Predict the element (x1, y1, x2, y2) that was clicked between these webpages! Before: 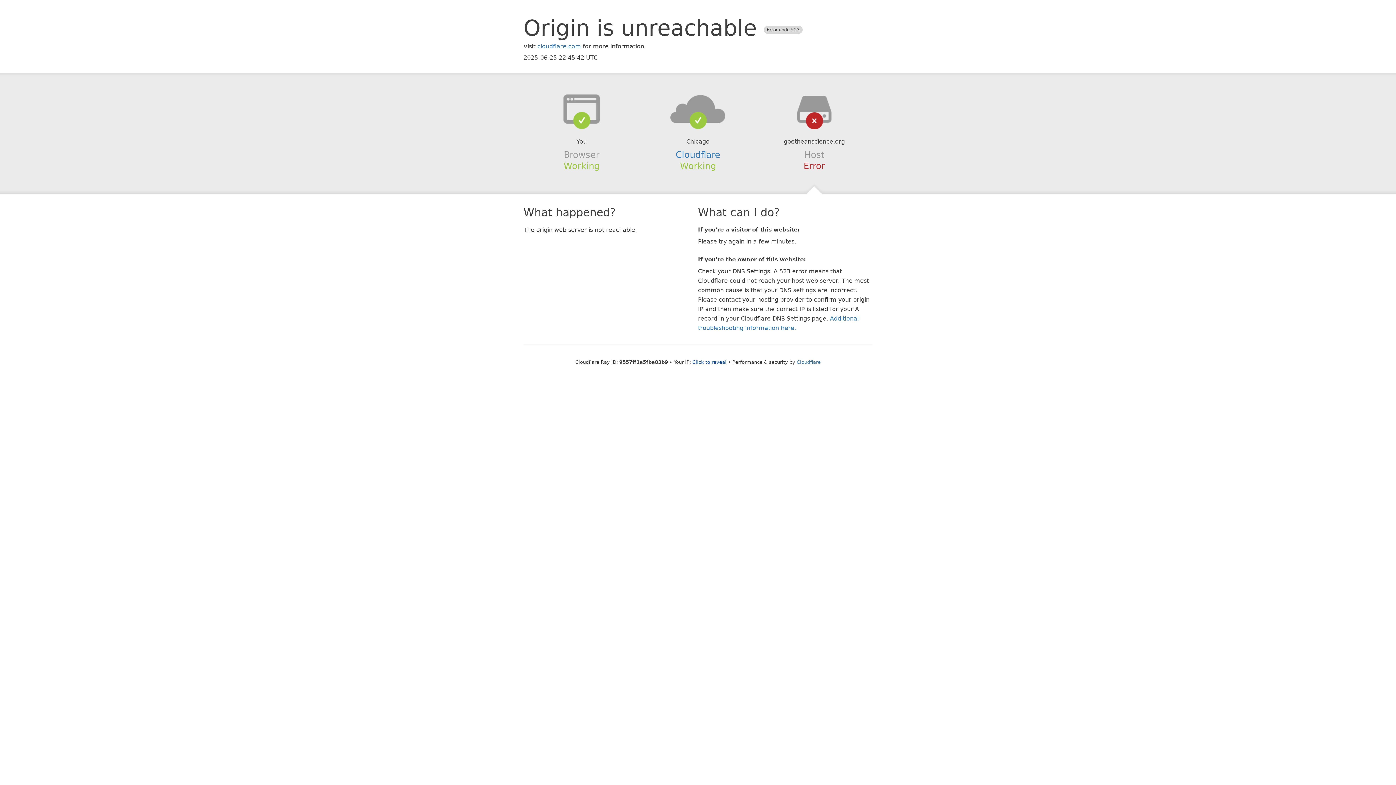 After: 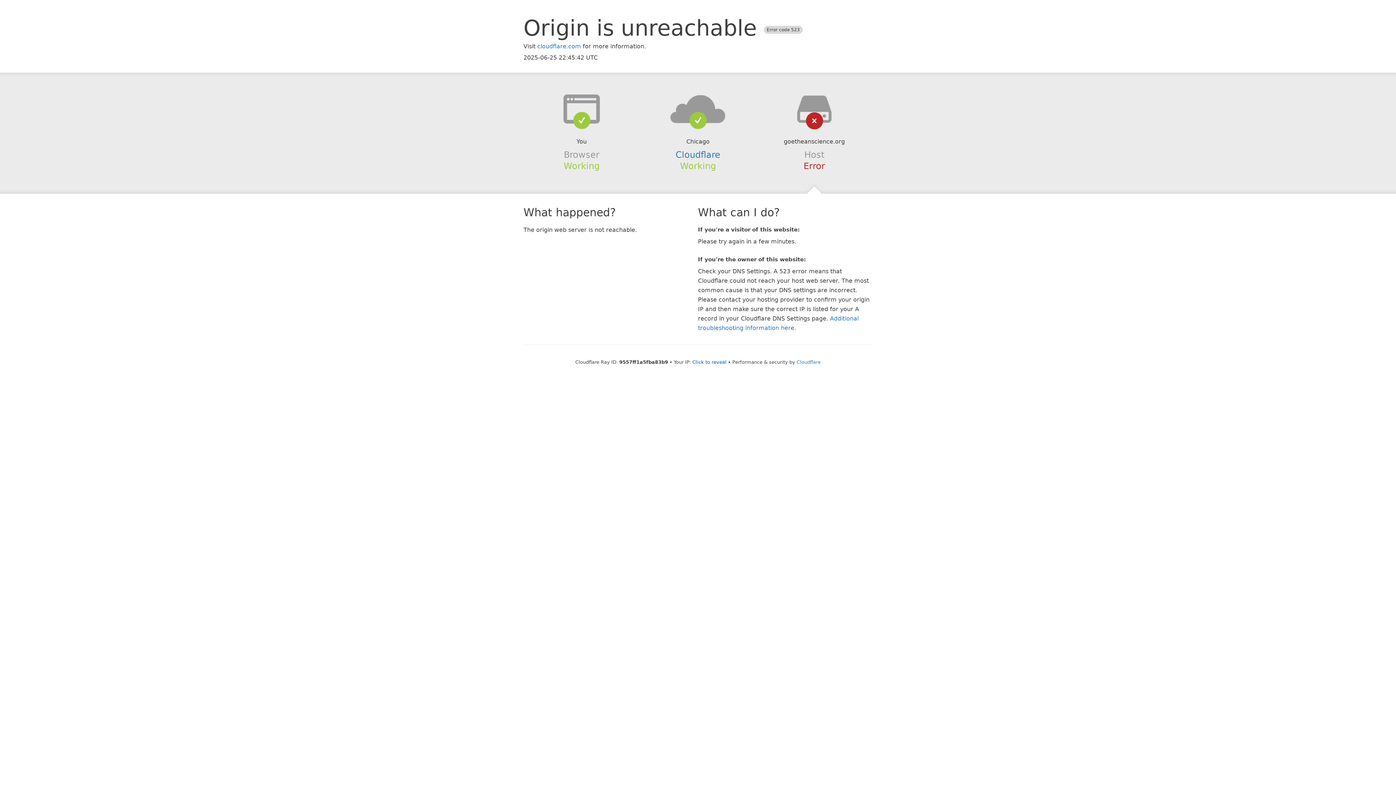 Action: bbox: (639, 94, 756, 123)